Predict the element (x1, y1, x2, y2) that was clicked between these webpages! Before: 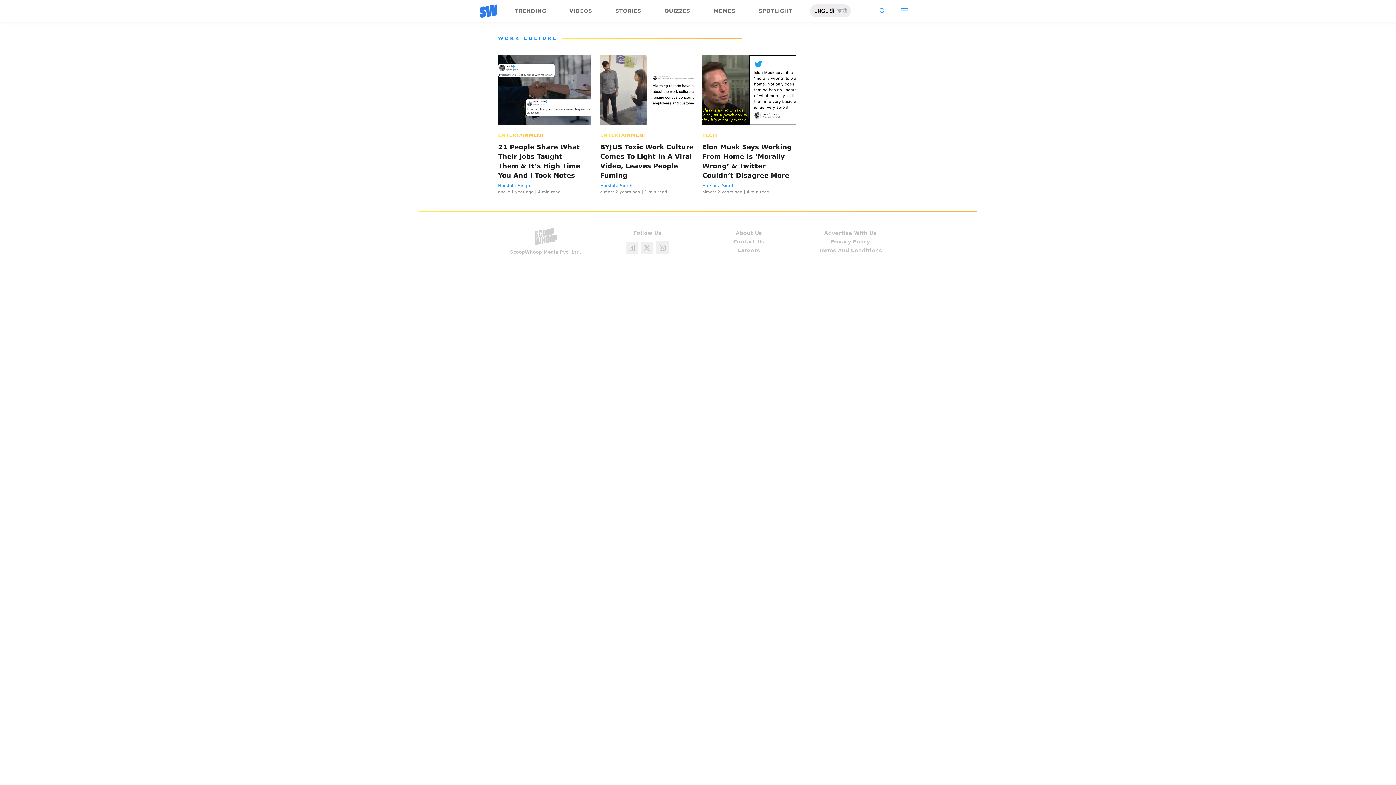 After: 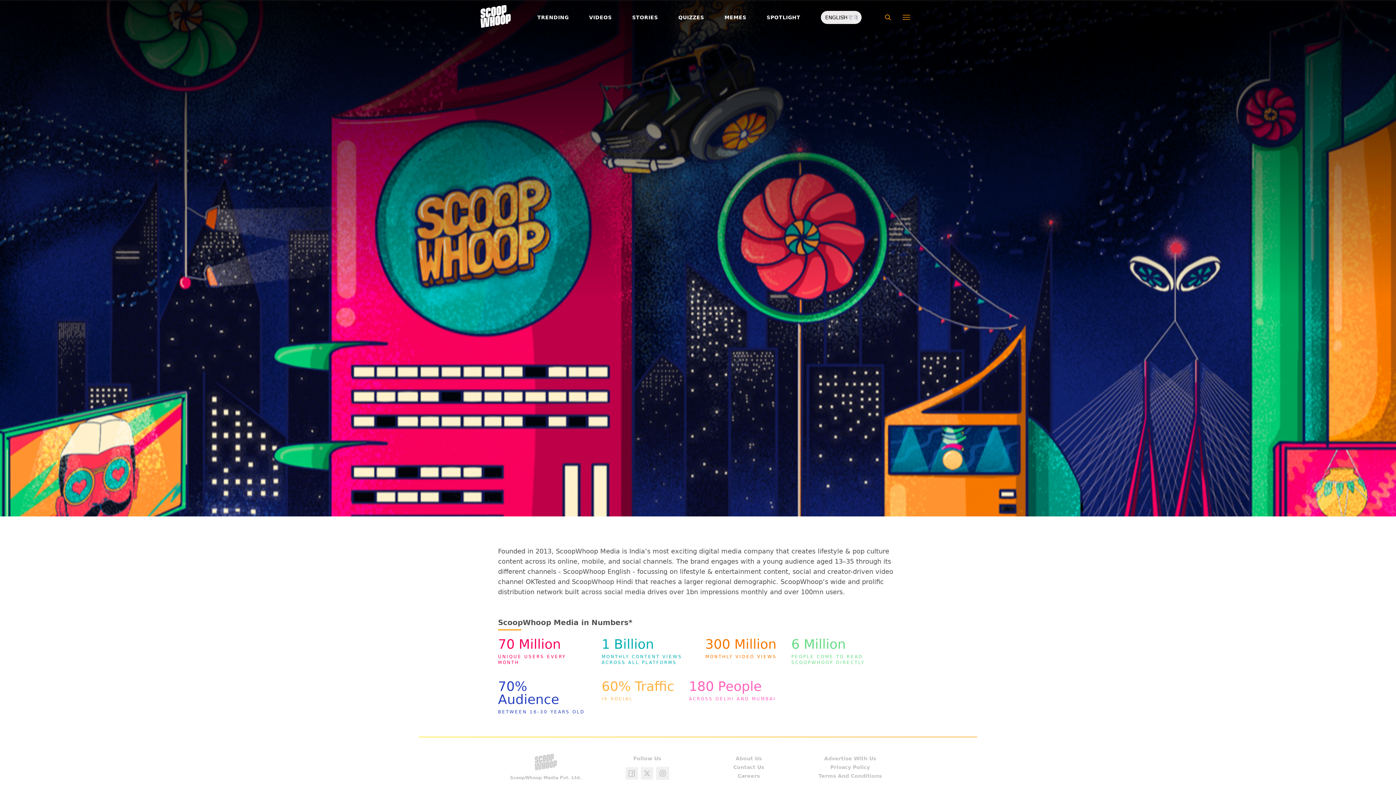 Action: label: About Us bbox: (735, 230, 762, 236)